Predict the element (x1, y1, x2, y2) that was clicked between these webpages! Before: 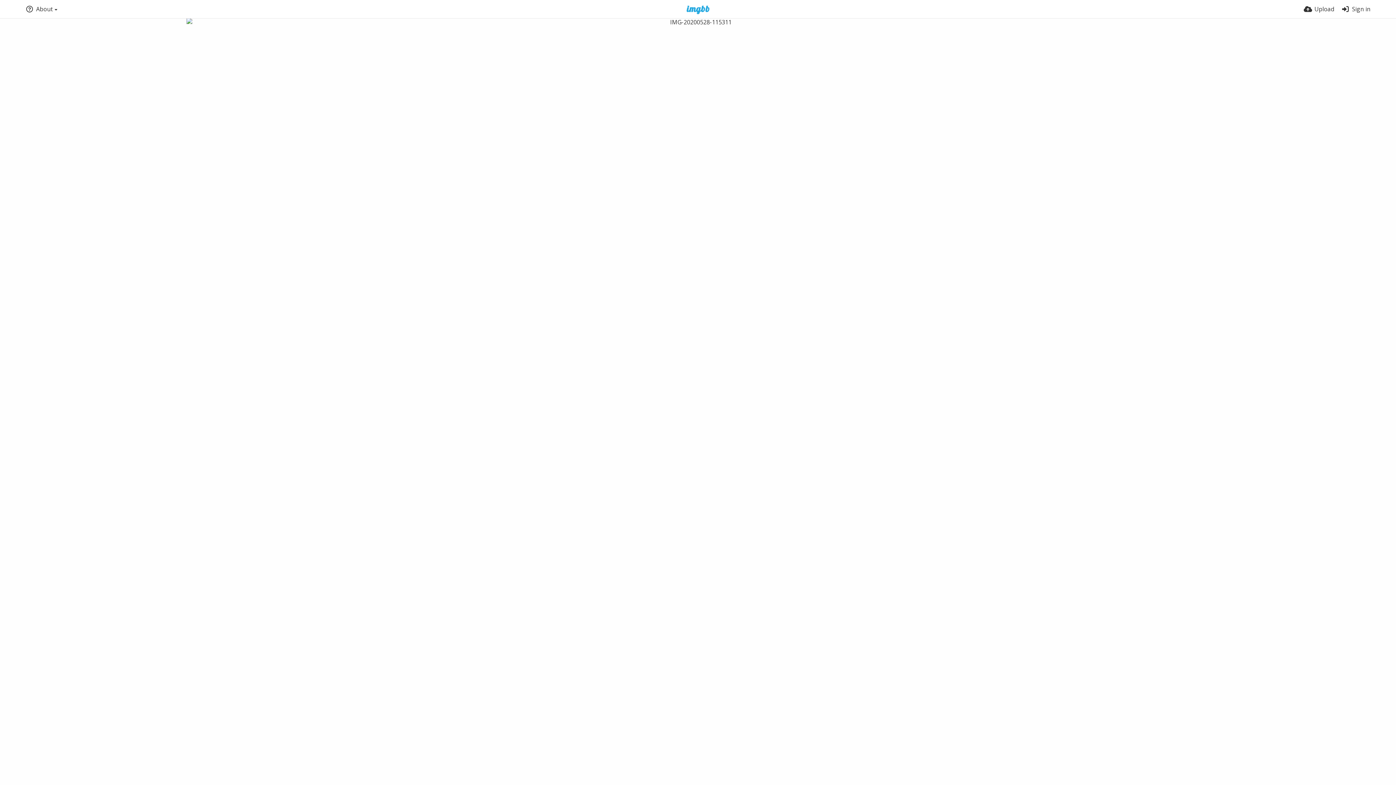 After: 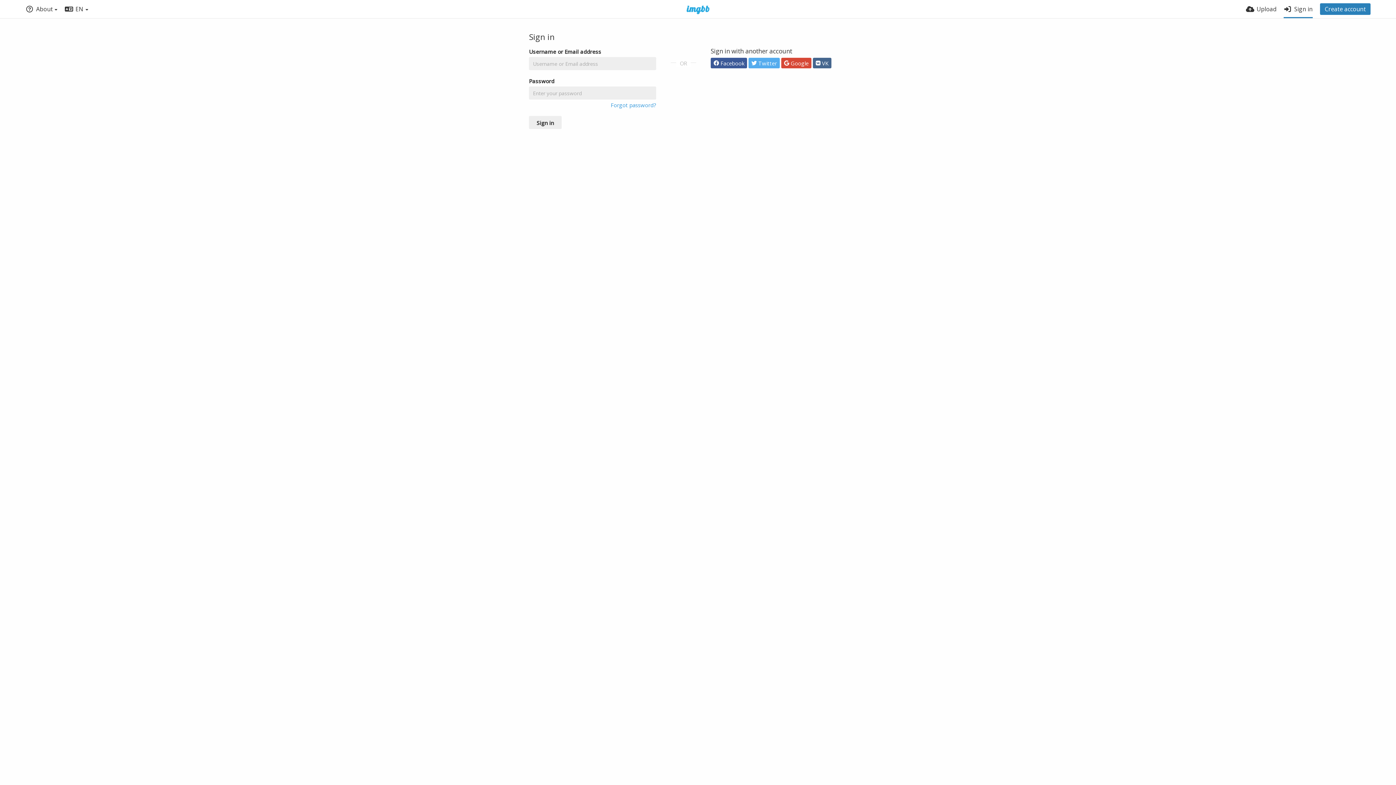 Action: bbox: (1341, 0, 1370, 18) label: Sign in